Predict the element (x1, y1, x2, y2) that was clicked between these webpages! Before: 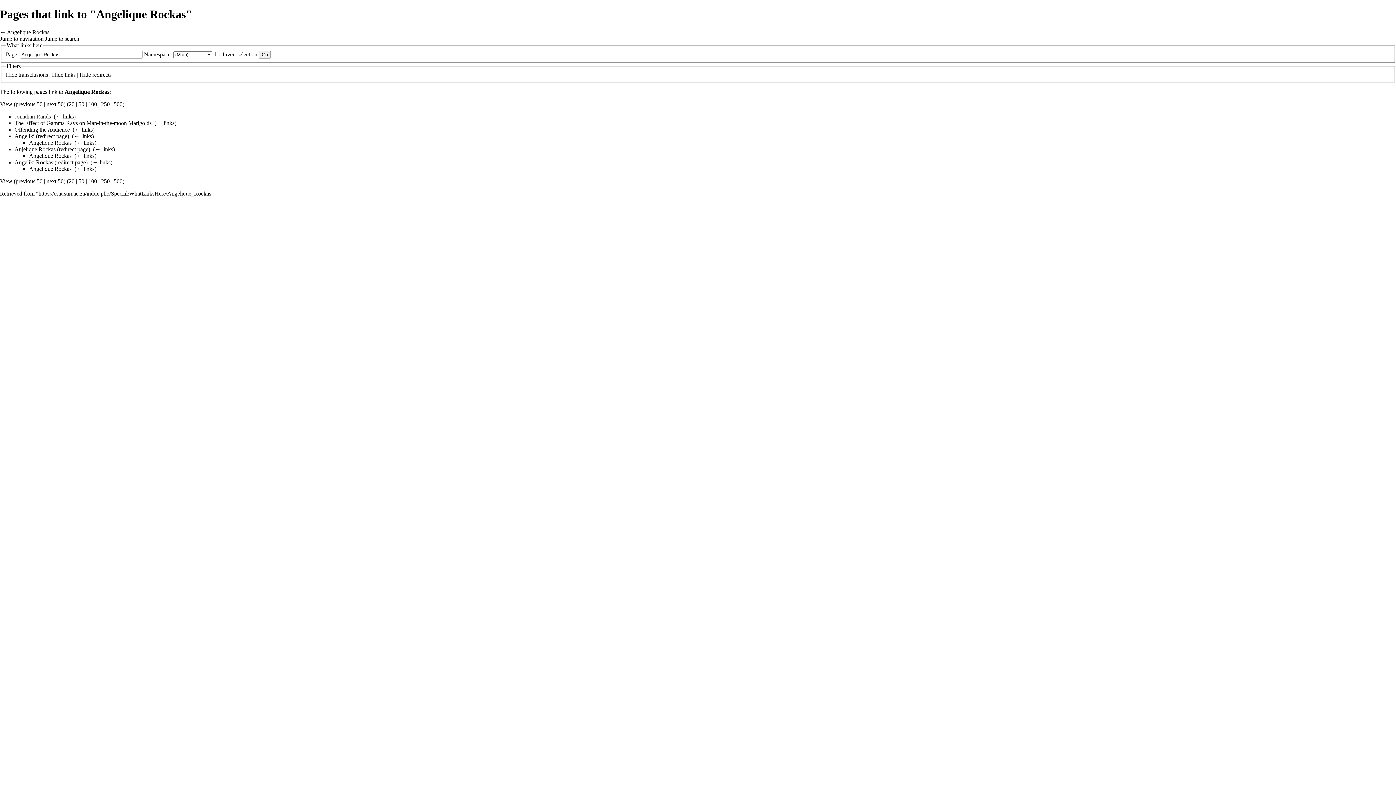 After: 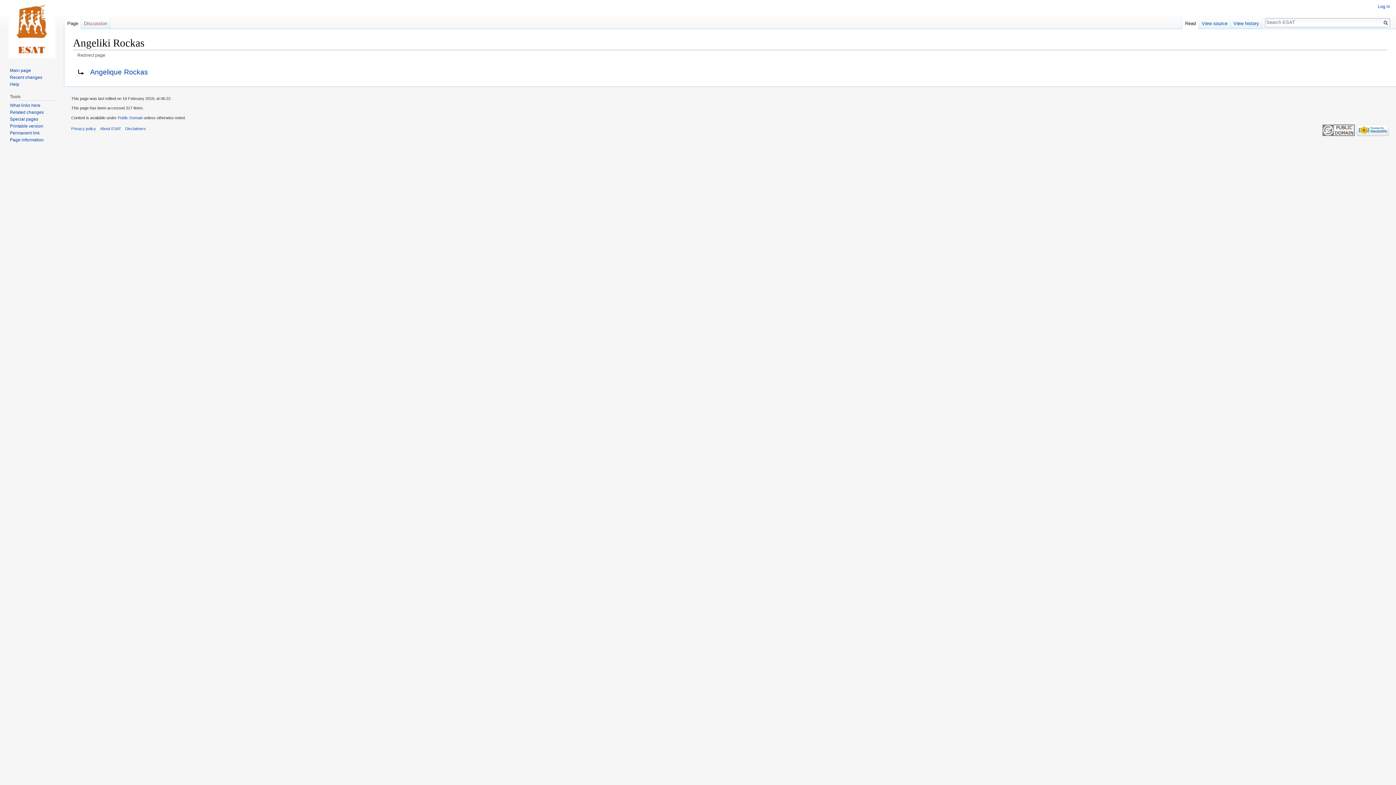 Action: label: Angeliki Rockas bbox: (14, 159, 53, 165)